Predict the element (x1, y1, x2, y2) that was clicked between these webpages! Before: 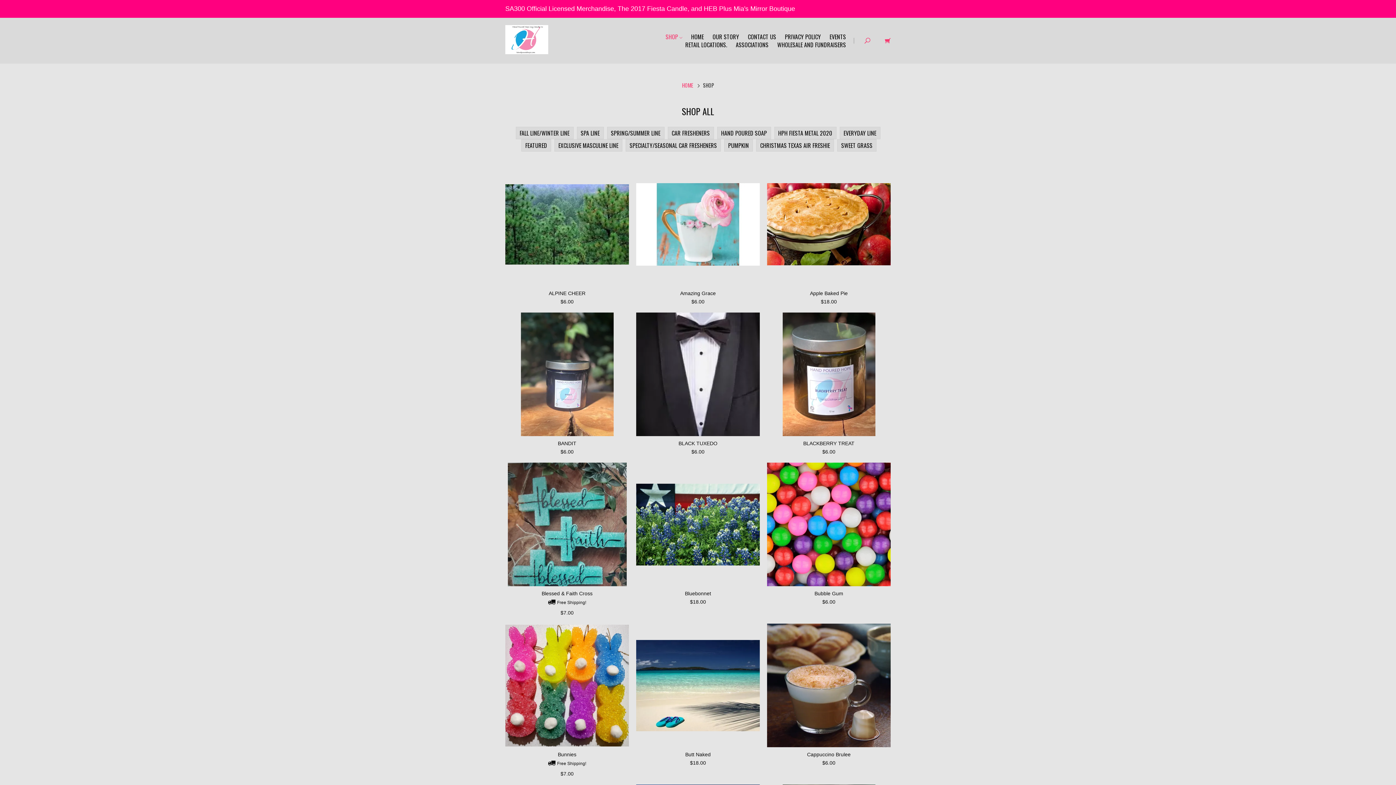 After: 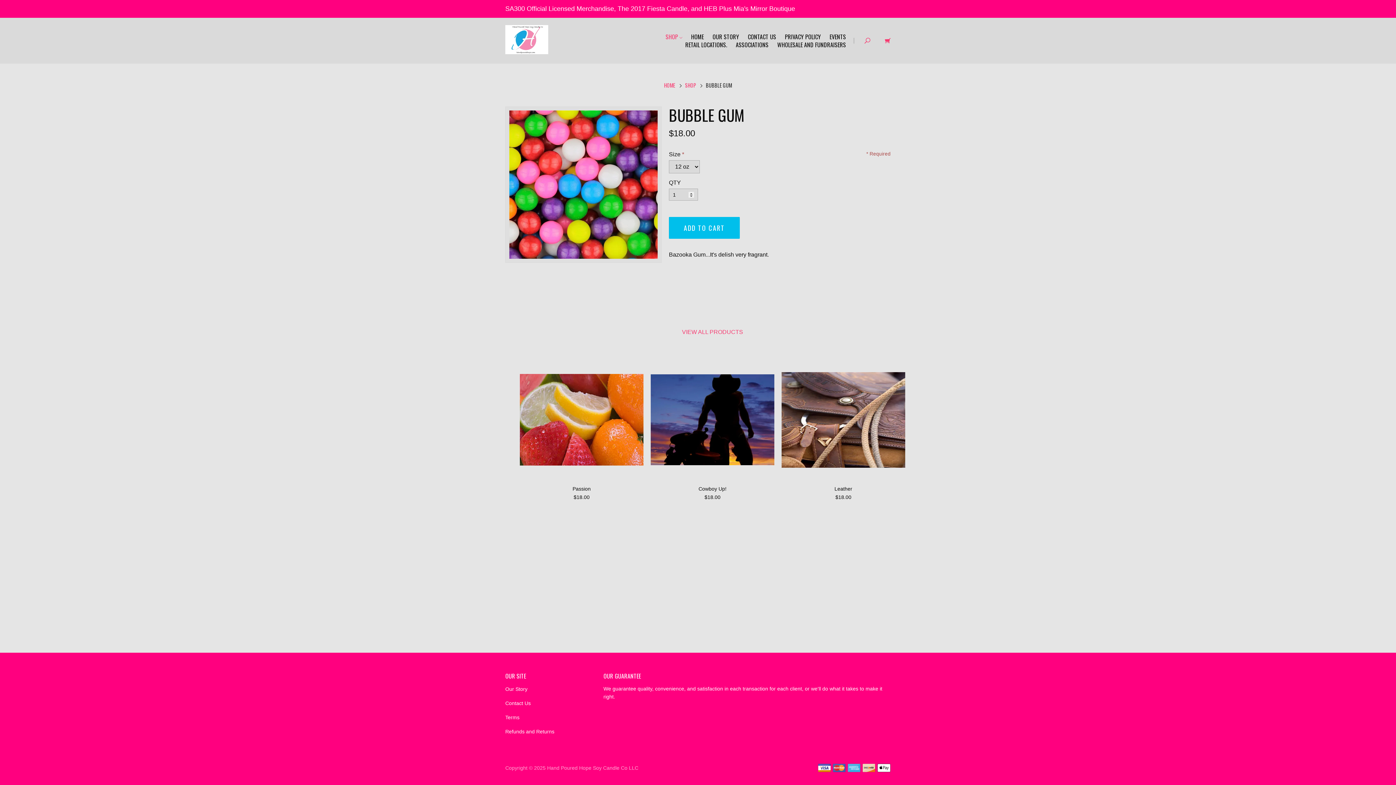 Action: bbox: (767, 462, 890, 605) label: Bubble Gum
$6.00